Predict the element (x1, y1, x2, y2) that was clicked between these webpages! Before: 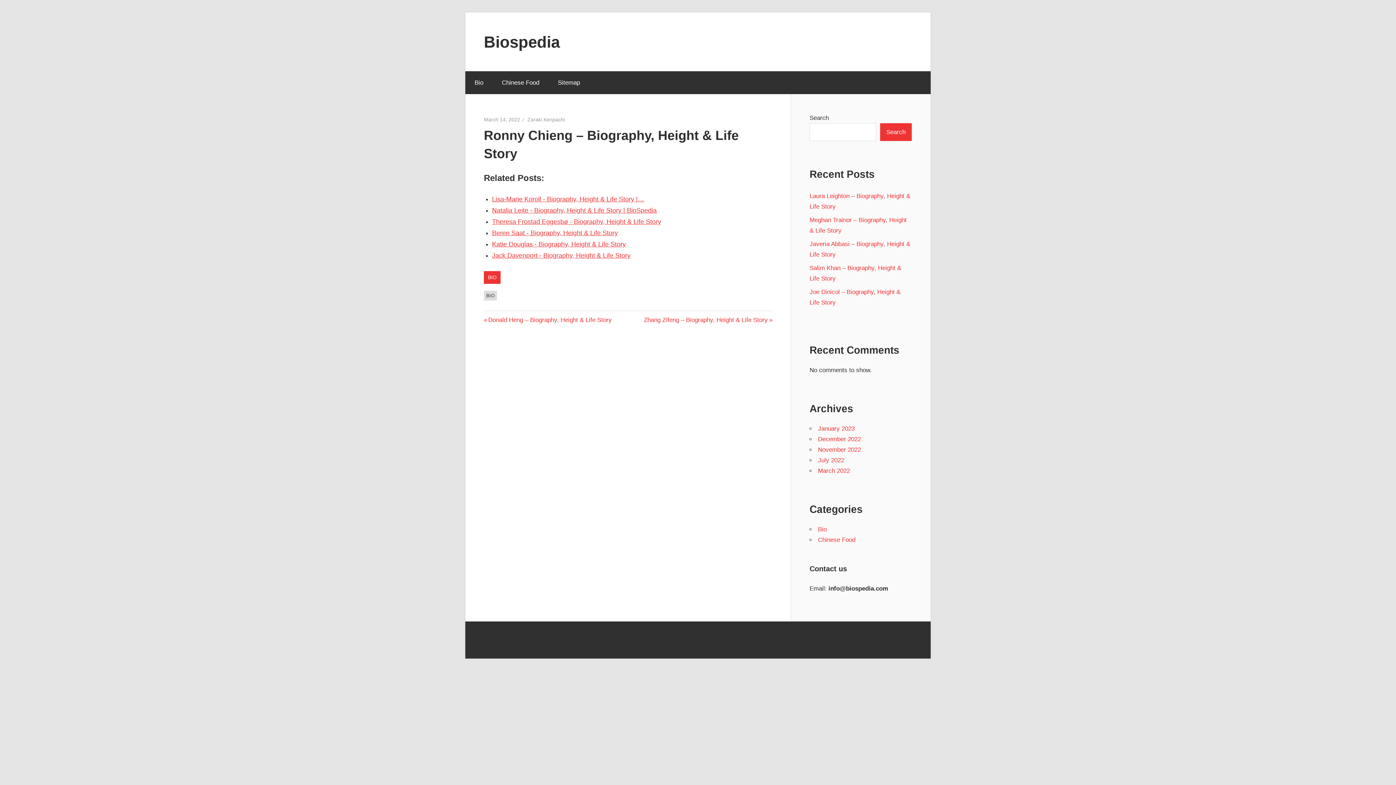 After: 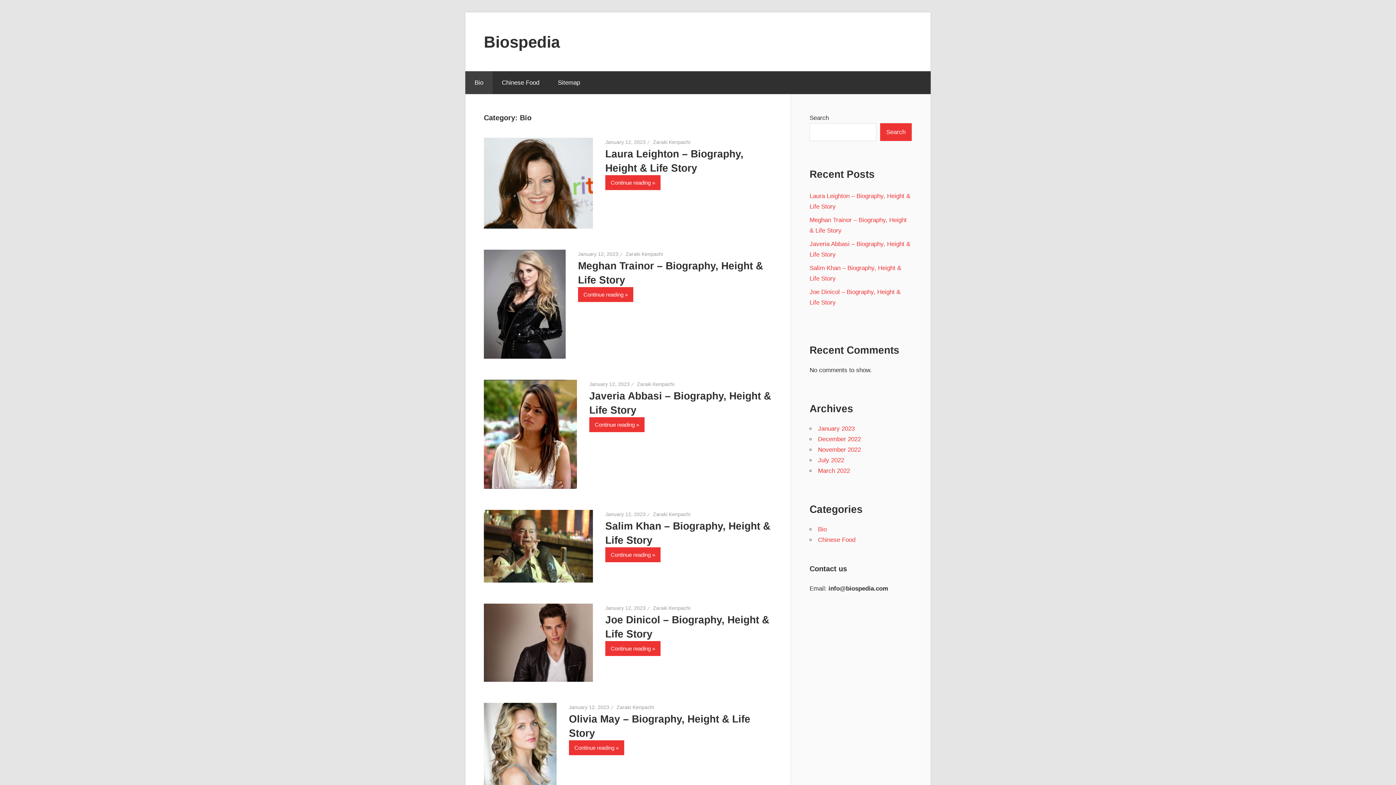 Action: bbox: (818, 526, 826, 533) label: Bio